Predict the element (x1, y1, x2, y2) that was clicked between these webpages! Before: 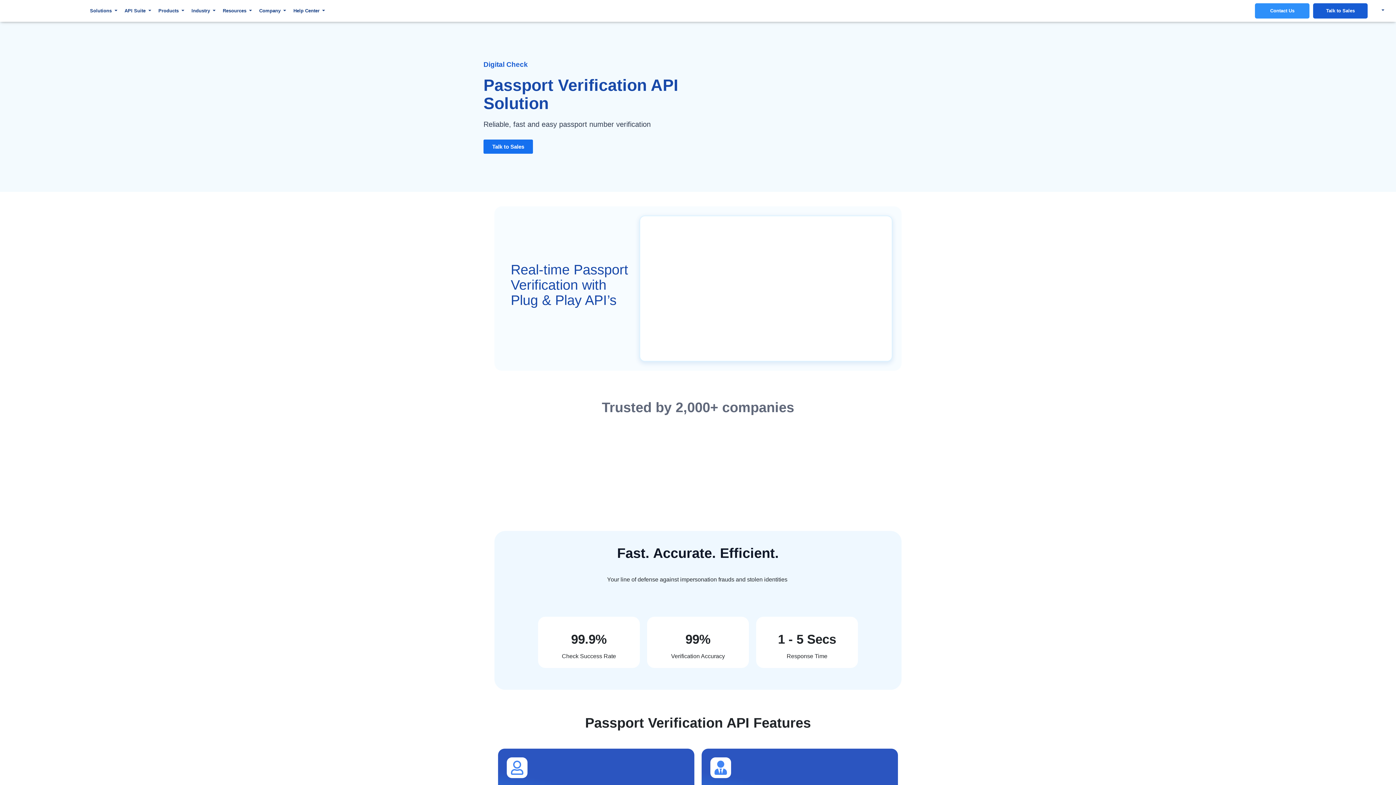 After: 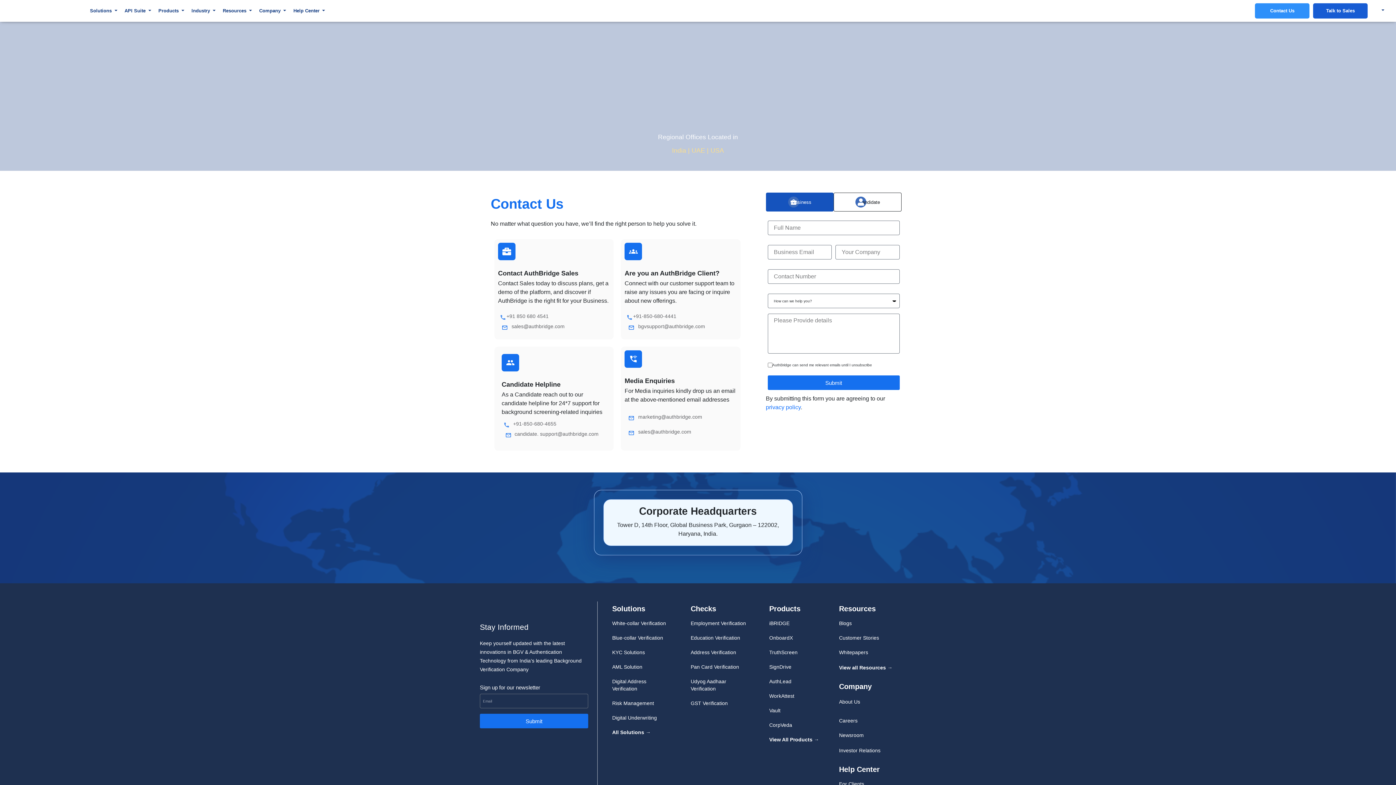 Action: label: Contact Us bbox: (1256, 4, 1308, 17)